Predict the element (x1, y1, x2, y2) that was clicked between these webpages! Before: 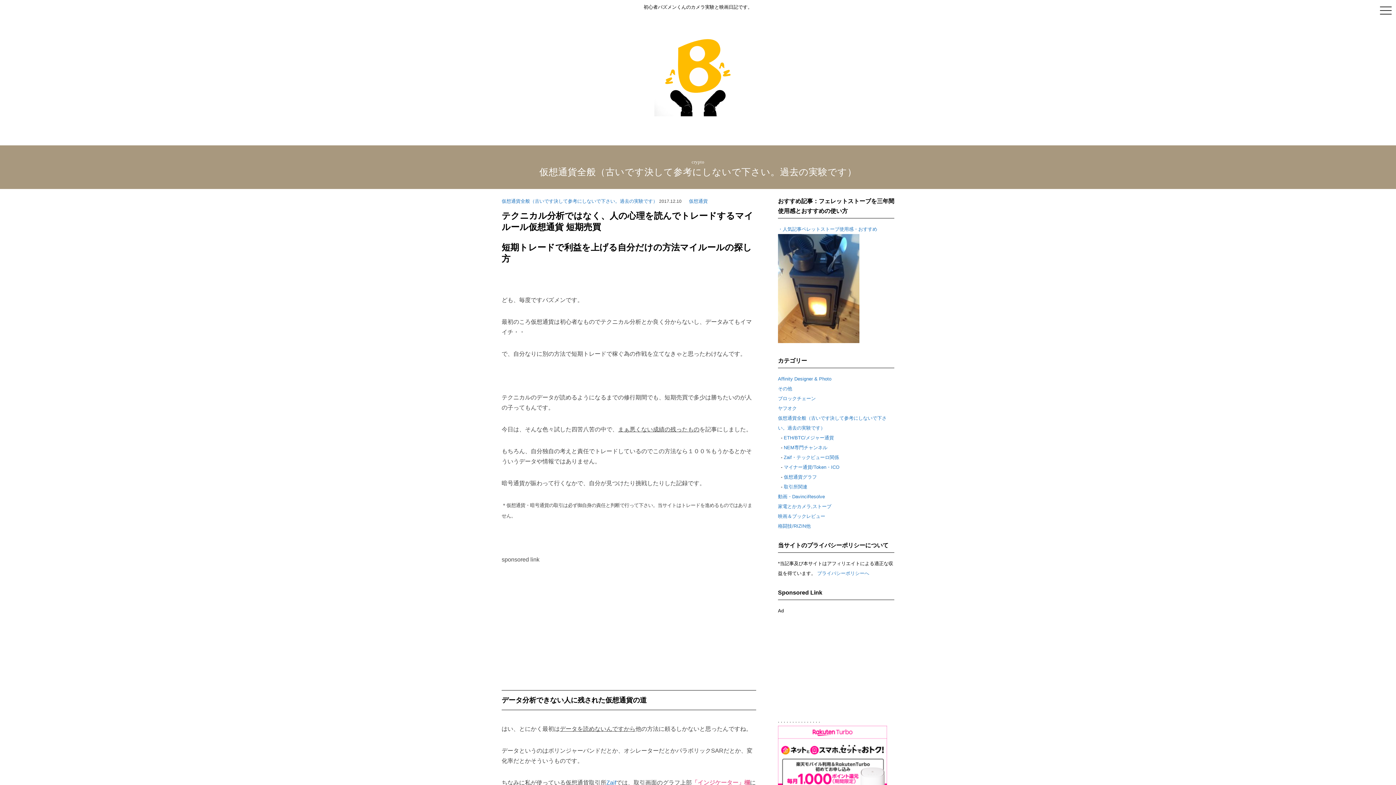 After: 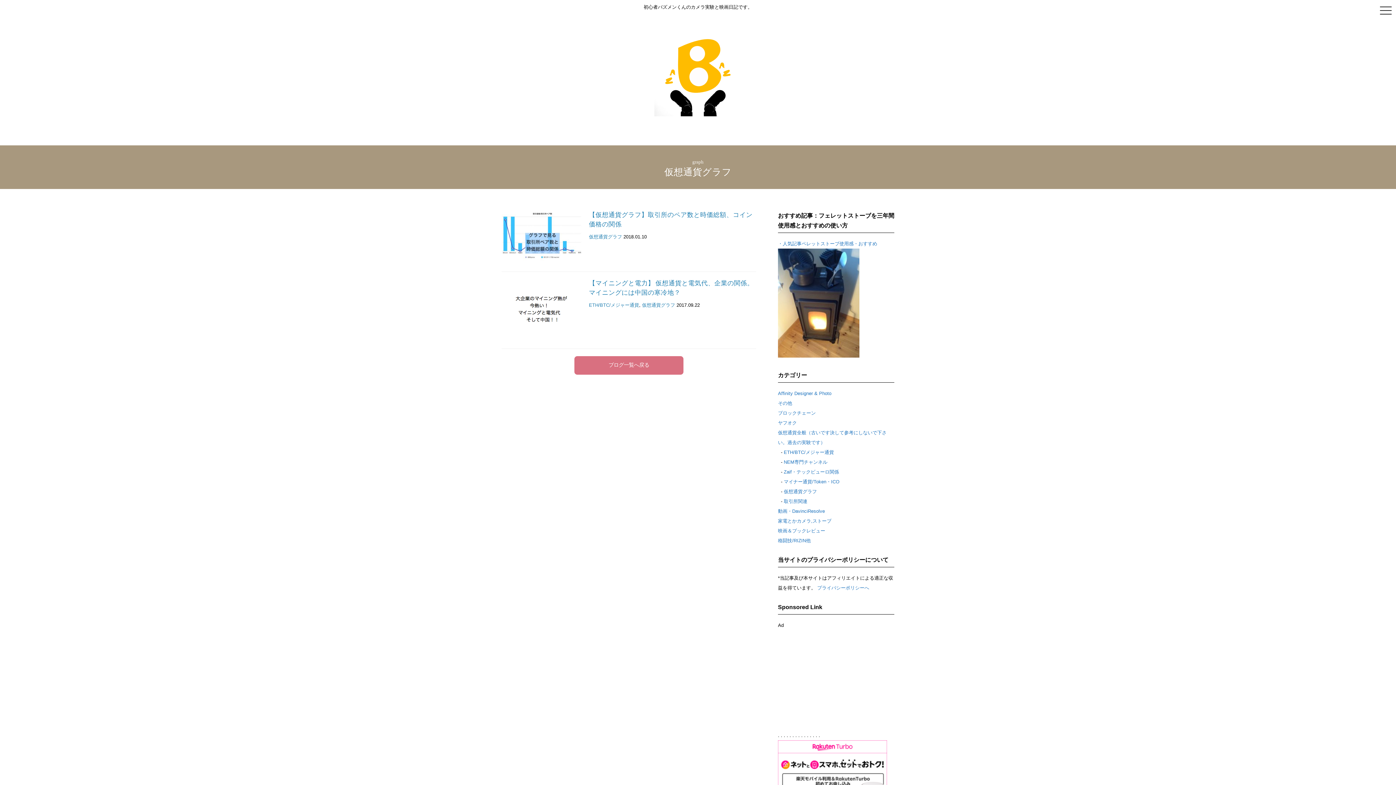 Action: bbox: (784, 474, 817, 480) label: 仮想通貨グラフ